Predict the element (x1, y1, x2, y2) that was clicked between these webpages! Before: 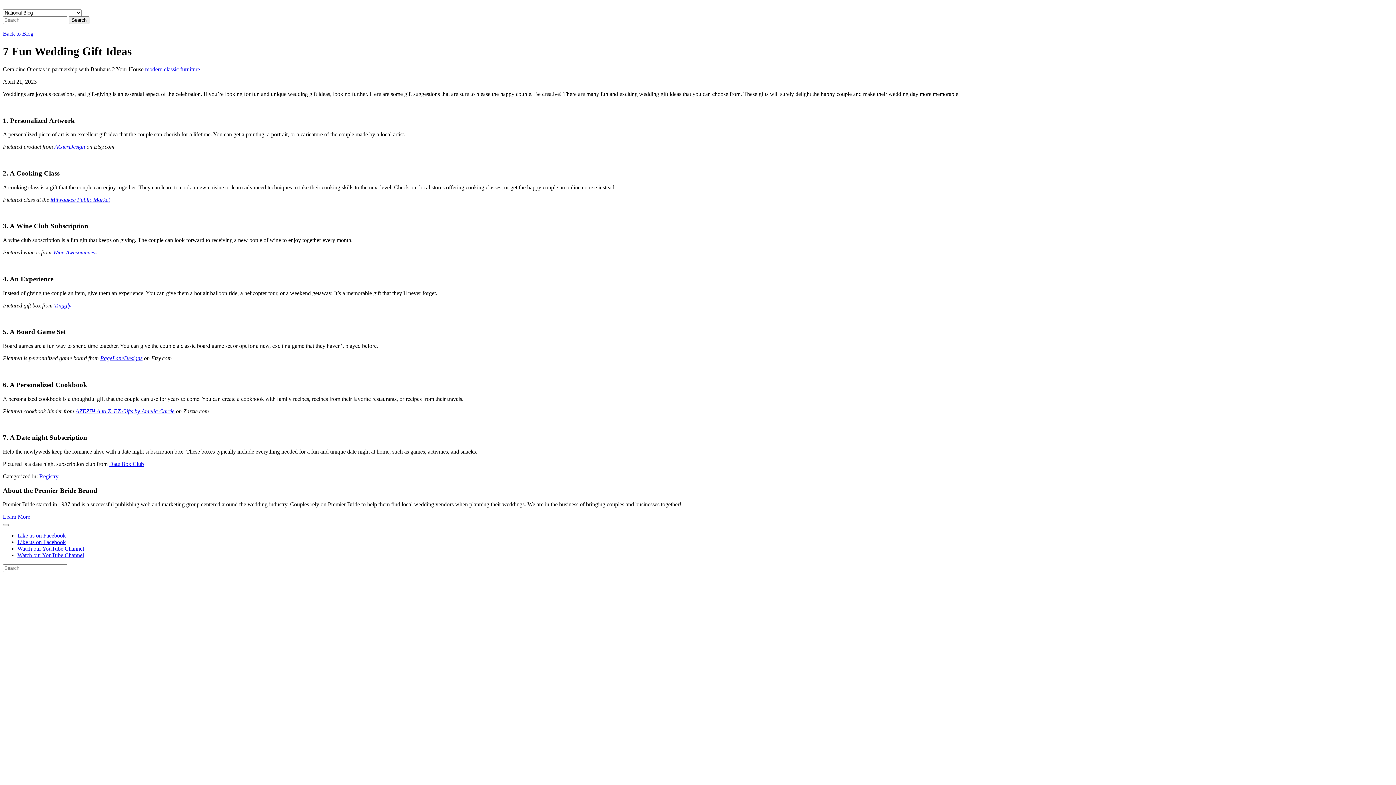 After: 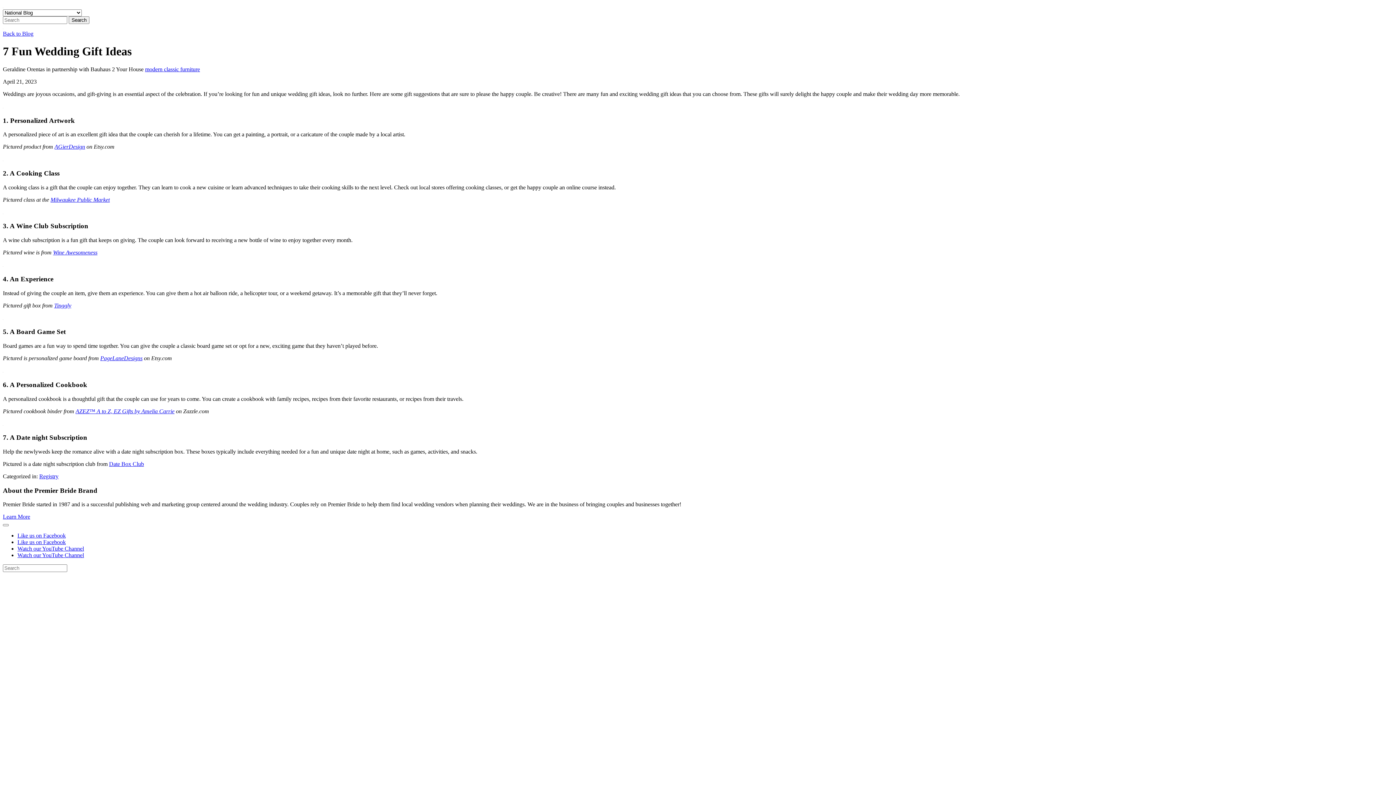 Action: bbox: (53, 249, 97, 255) label: Wine Awesomeness